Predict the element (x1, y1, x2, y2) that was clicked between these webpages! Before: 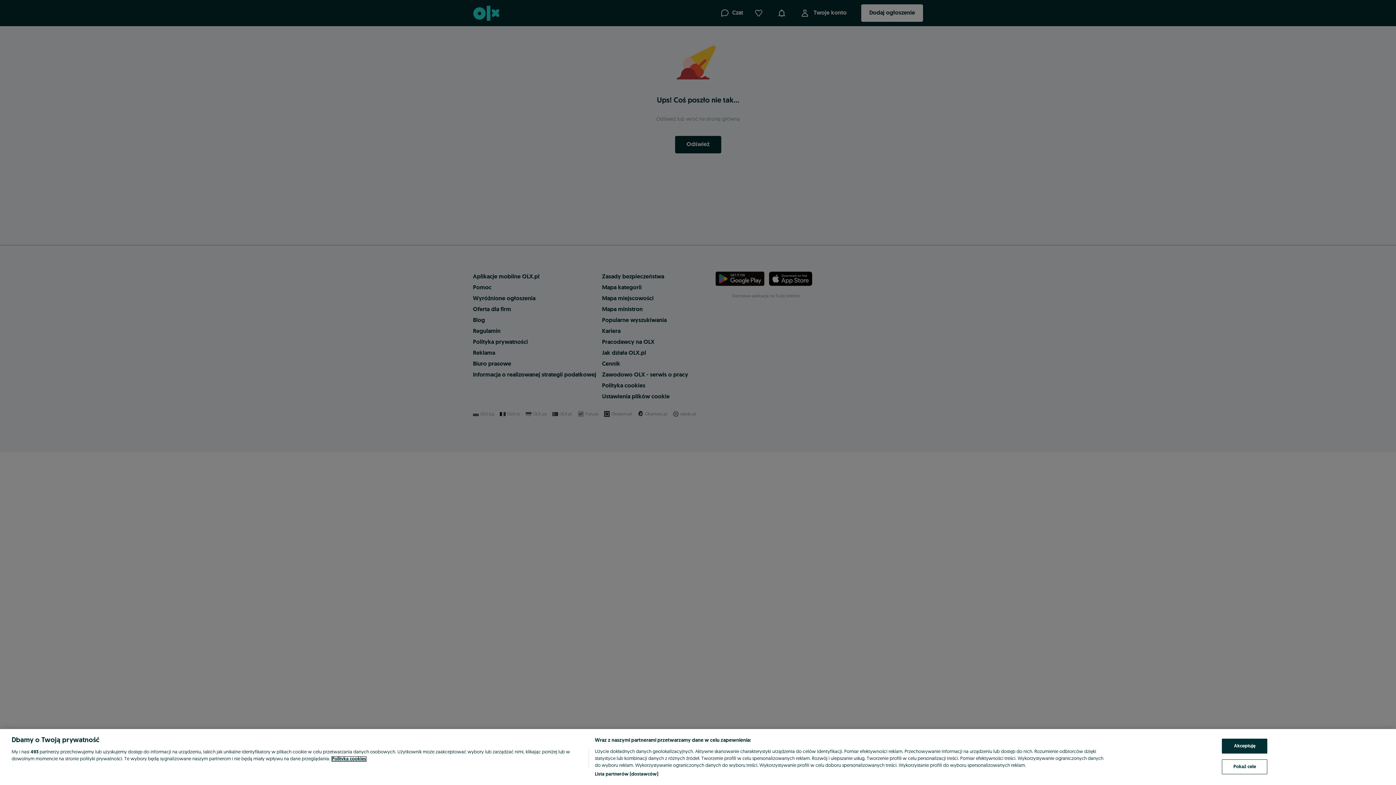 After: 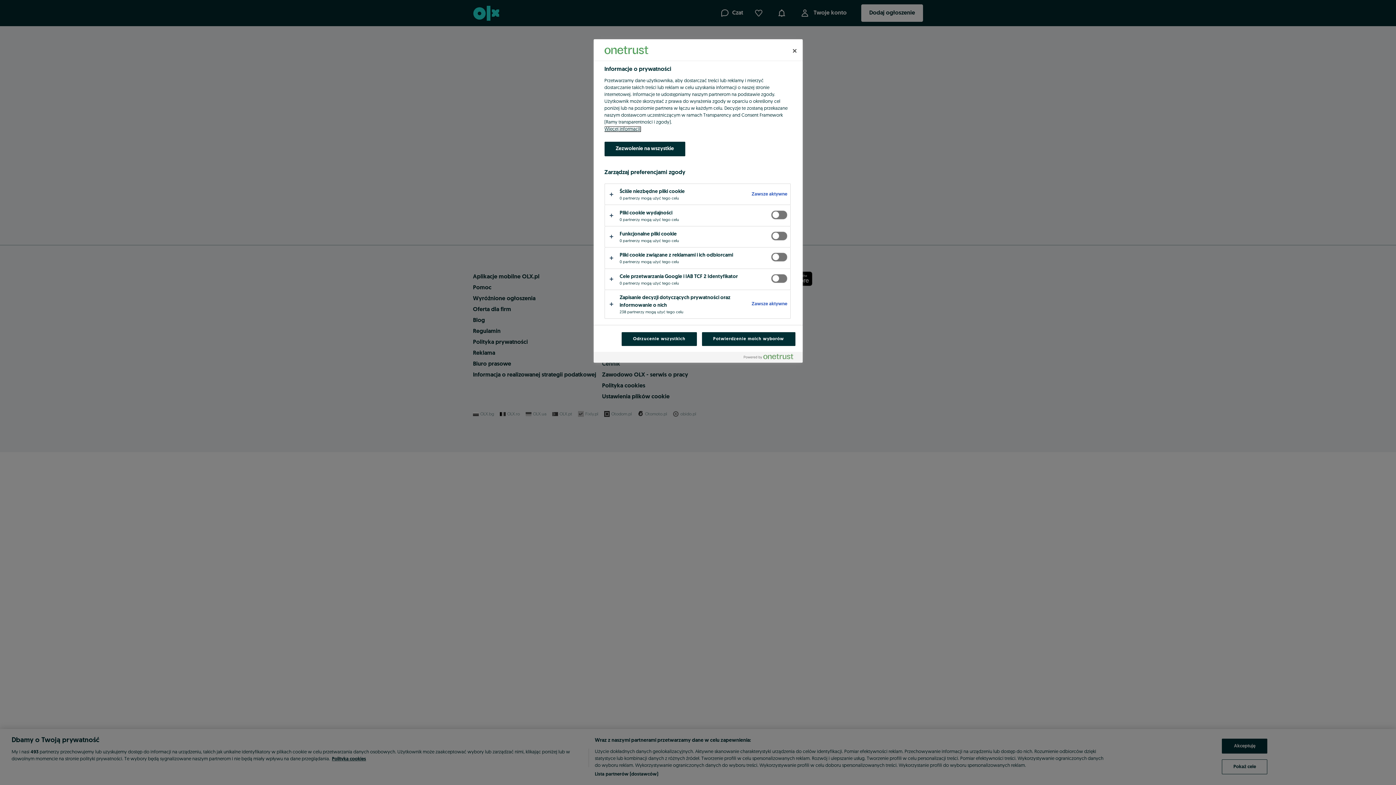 Action: label: Pokaż cele bbox: (1222, 759, 1267, 774)